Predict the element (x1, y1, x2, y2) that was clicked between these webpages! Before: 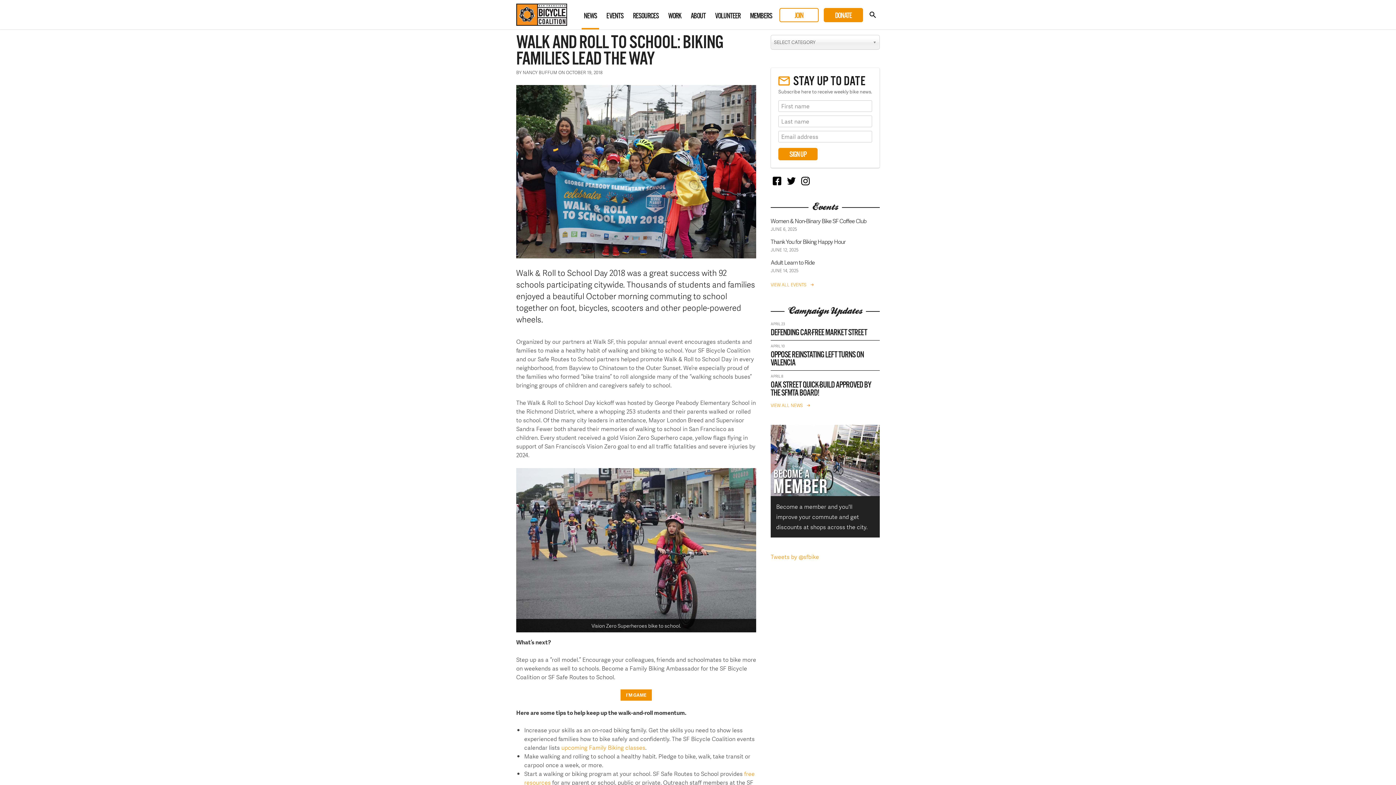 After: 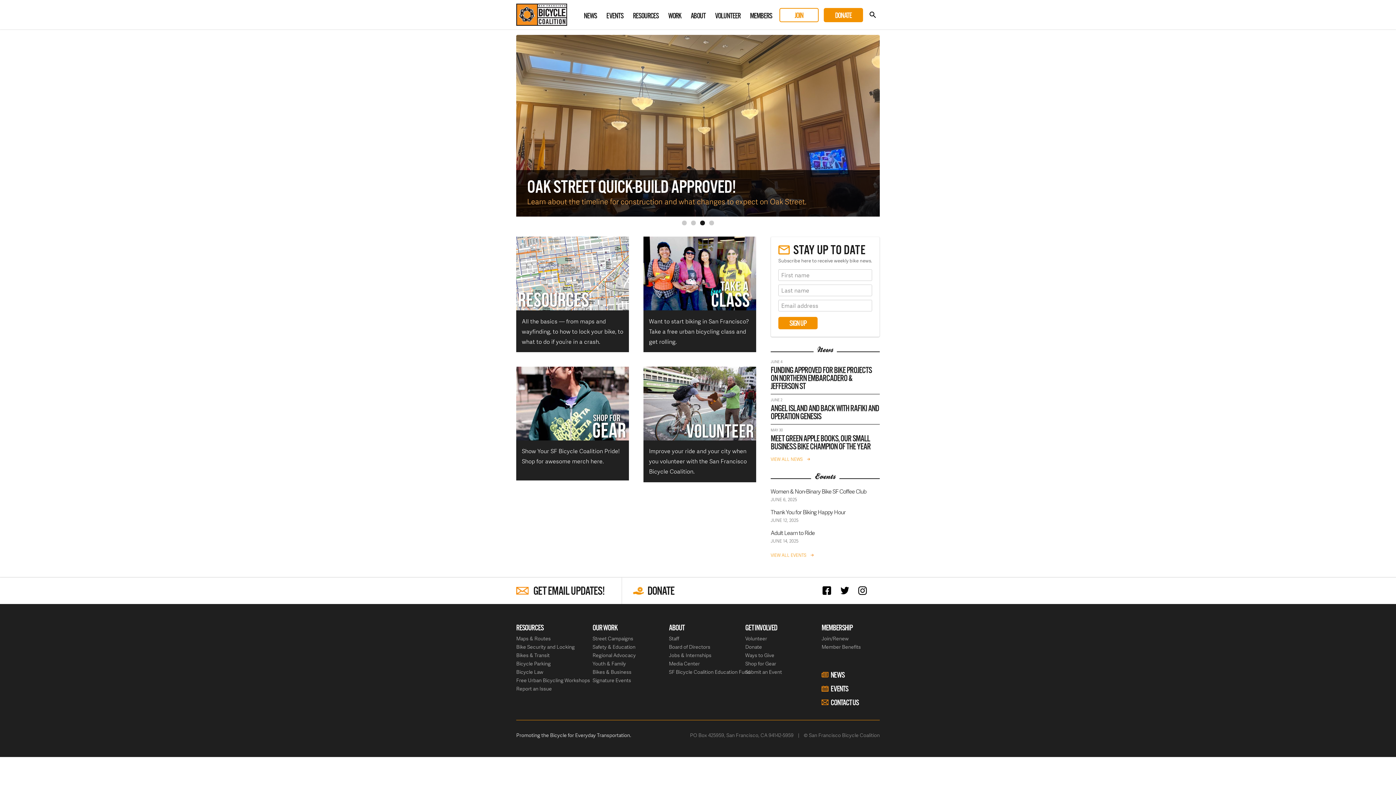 Action: bbox: (516, 9, 567, 18)